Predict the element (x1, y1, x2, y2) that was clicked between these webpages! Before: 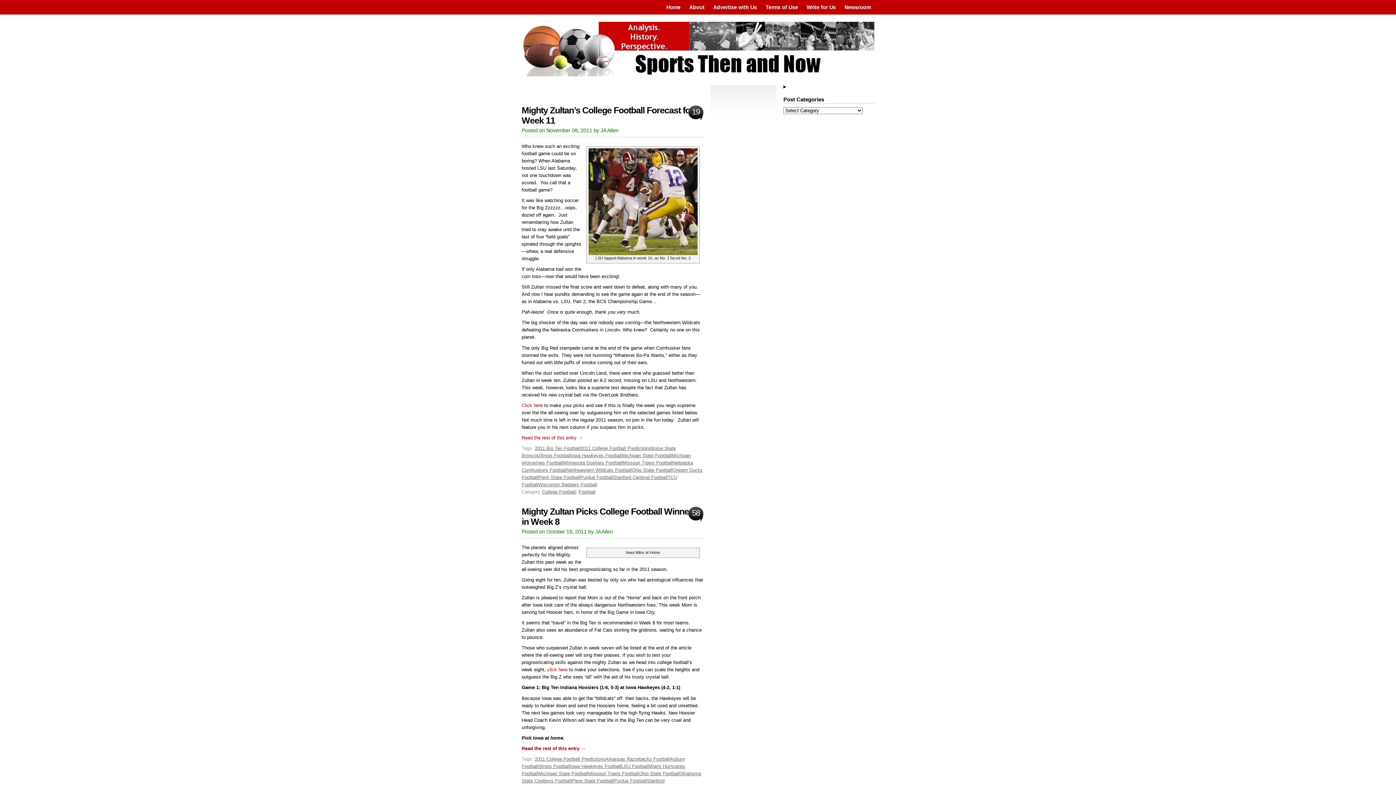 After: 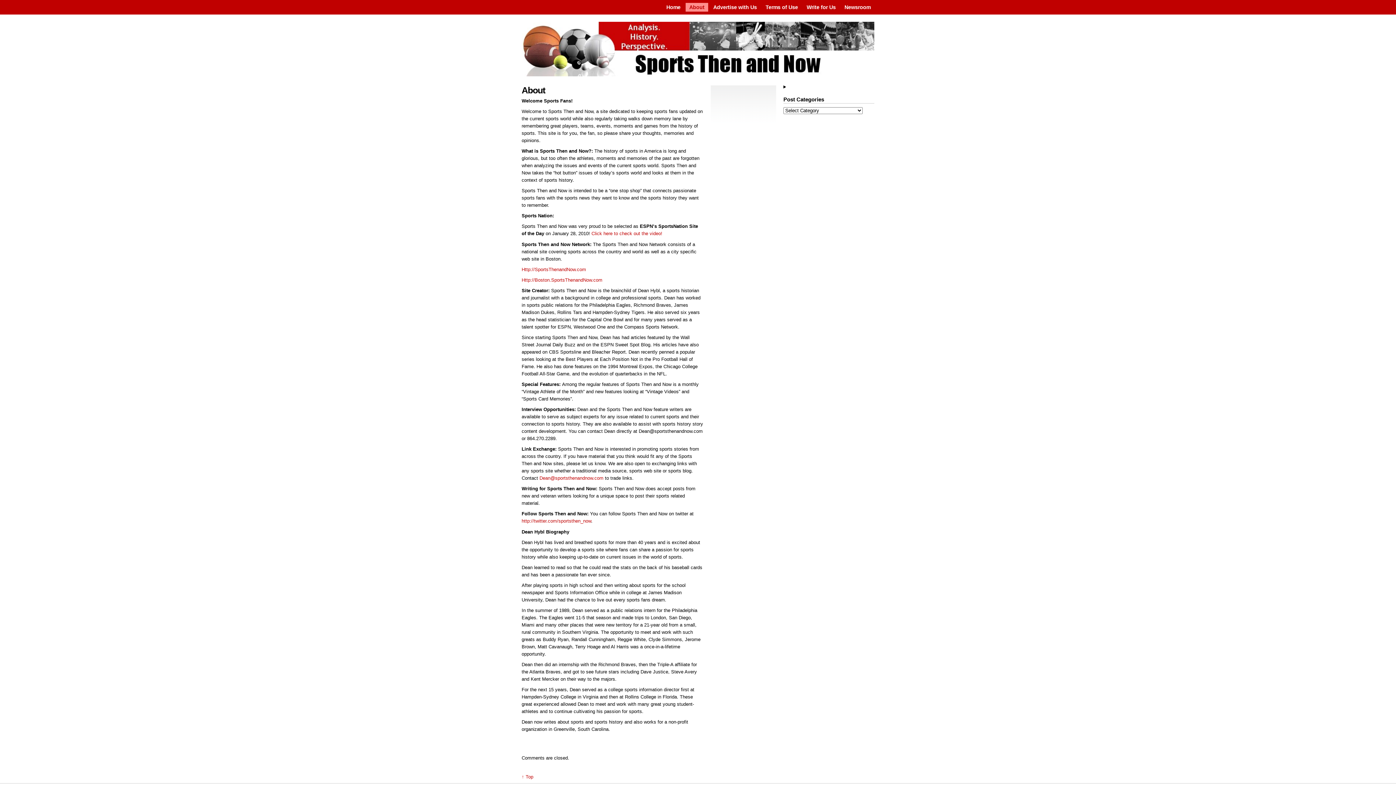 Action: bbox: (685, 2, 708, 11) label: About